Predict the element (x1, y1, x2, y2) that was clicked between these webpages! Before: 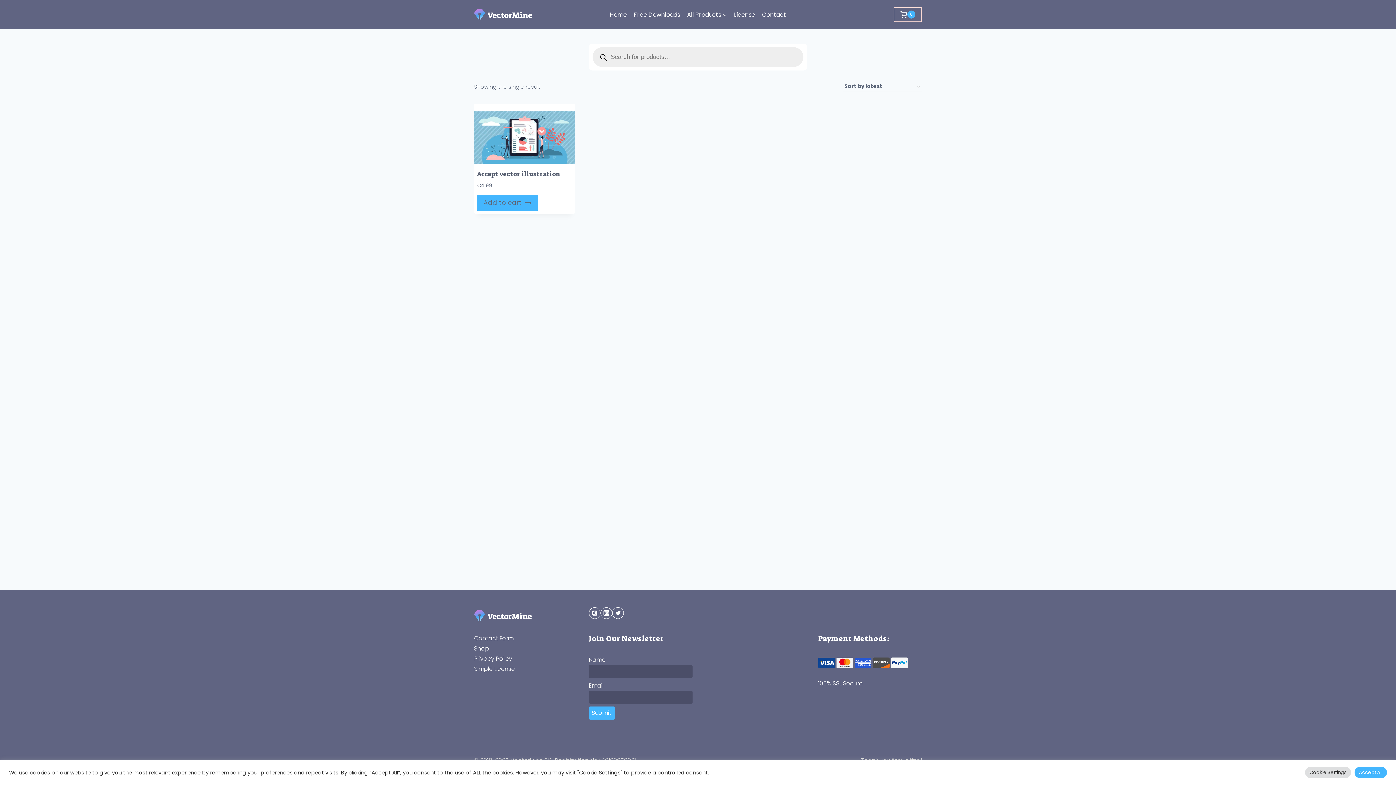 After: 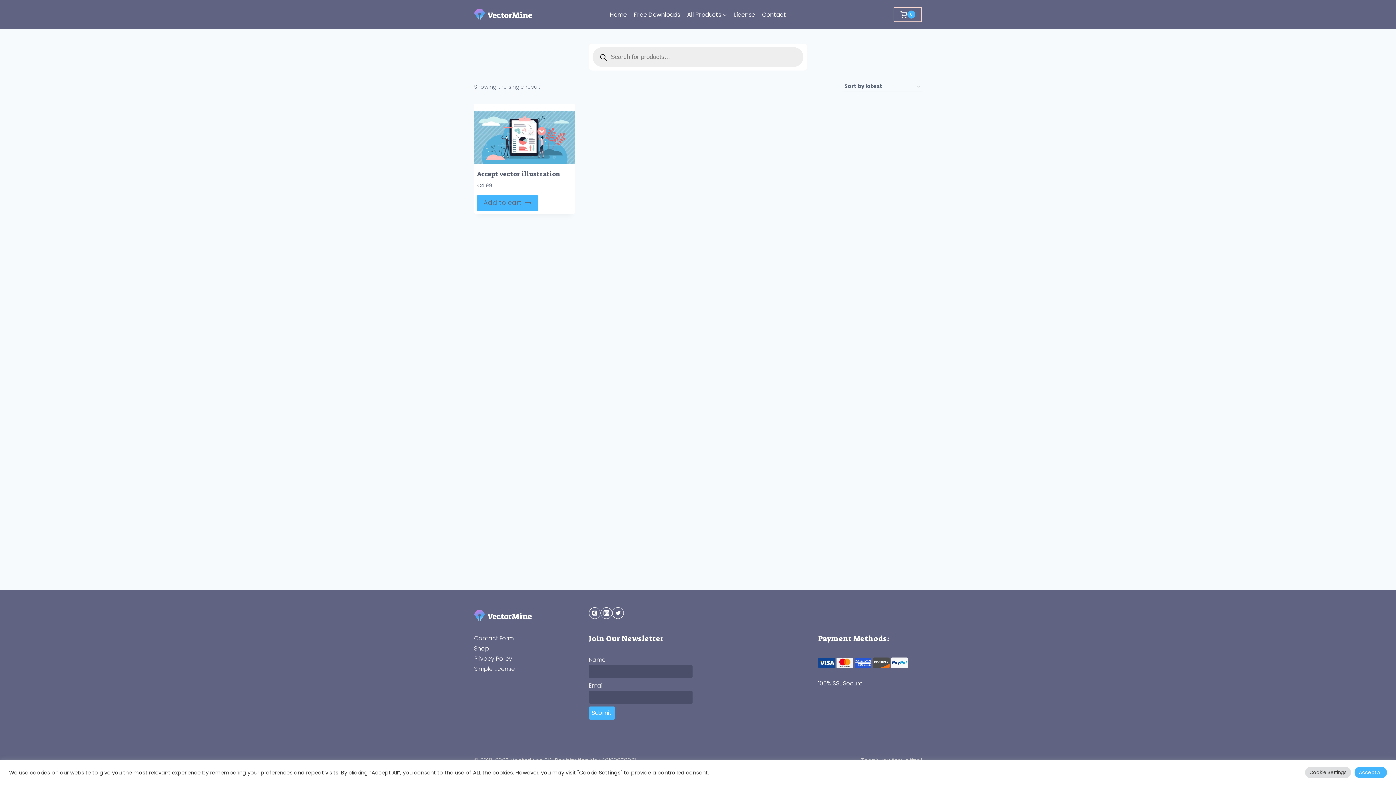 Action: bbox: (600, 607, 612, 619) label: Instagram